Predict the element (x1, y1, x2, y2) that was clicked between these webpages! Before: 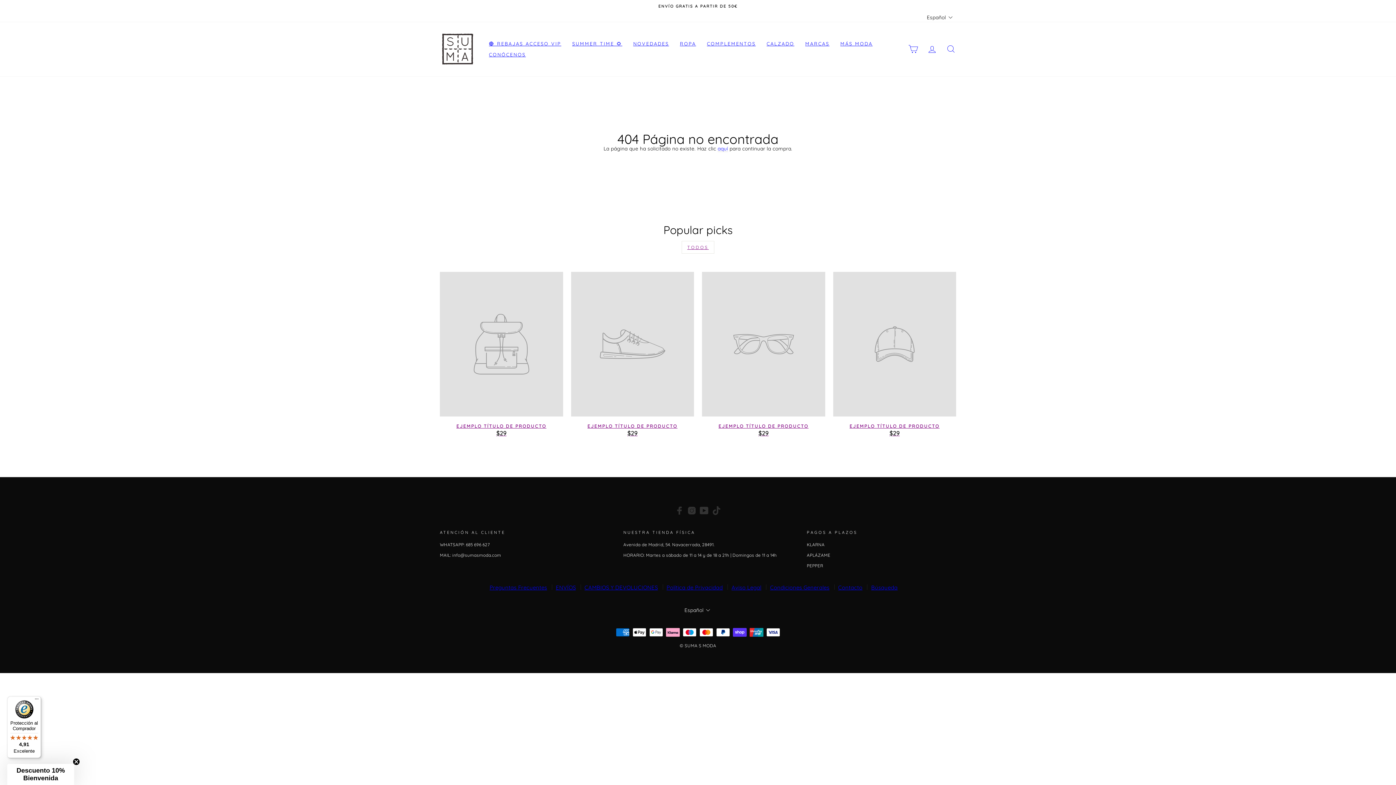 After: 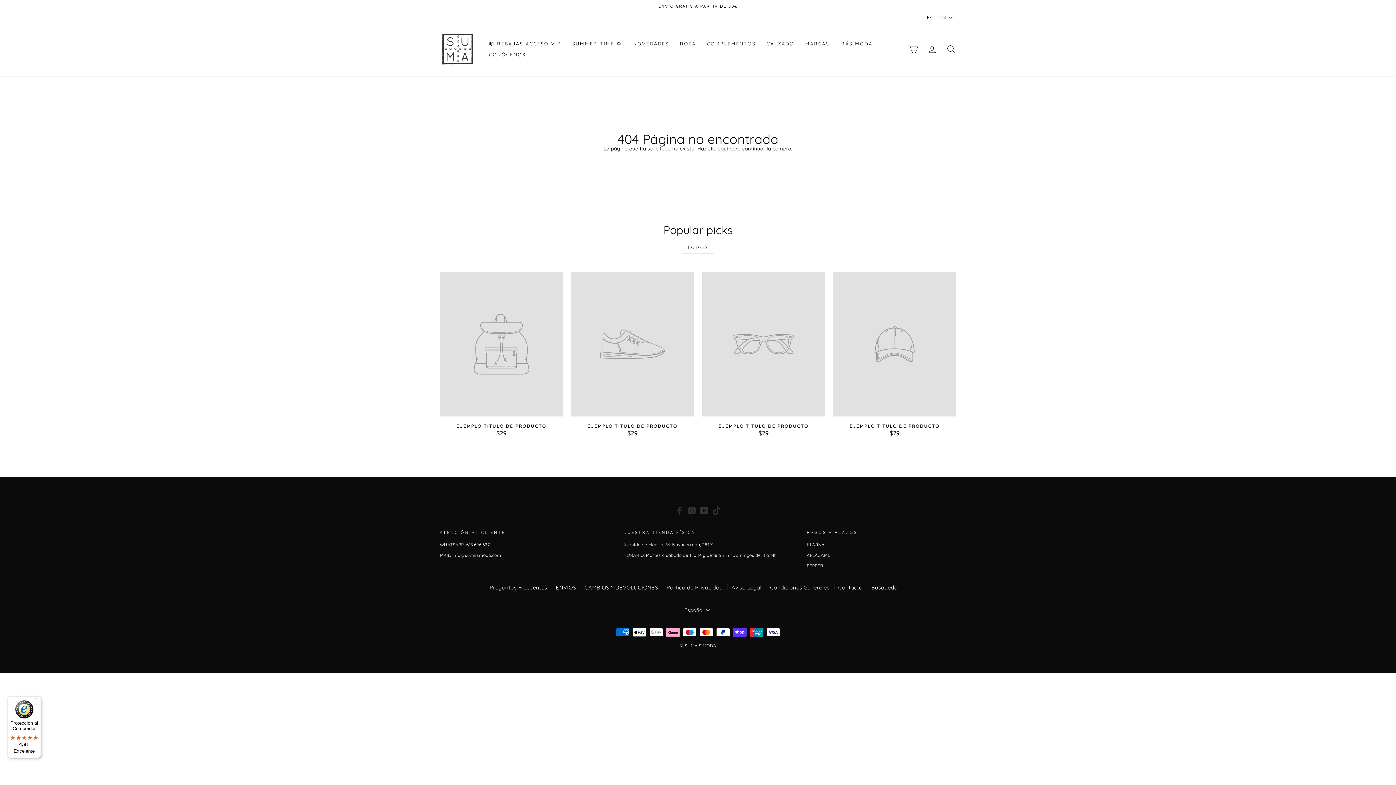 Action: label: Close teaser bbox: (72, 779, 80, 786)